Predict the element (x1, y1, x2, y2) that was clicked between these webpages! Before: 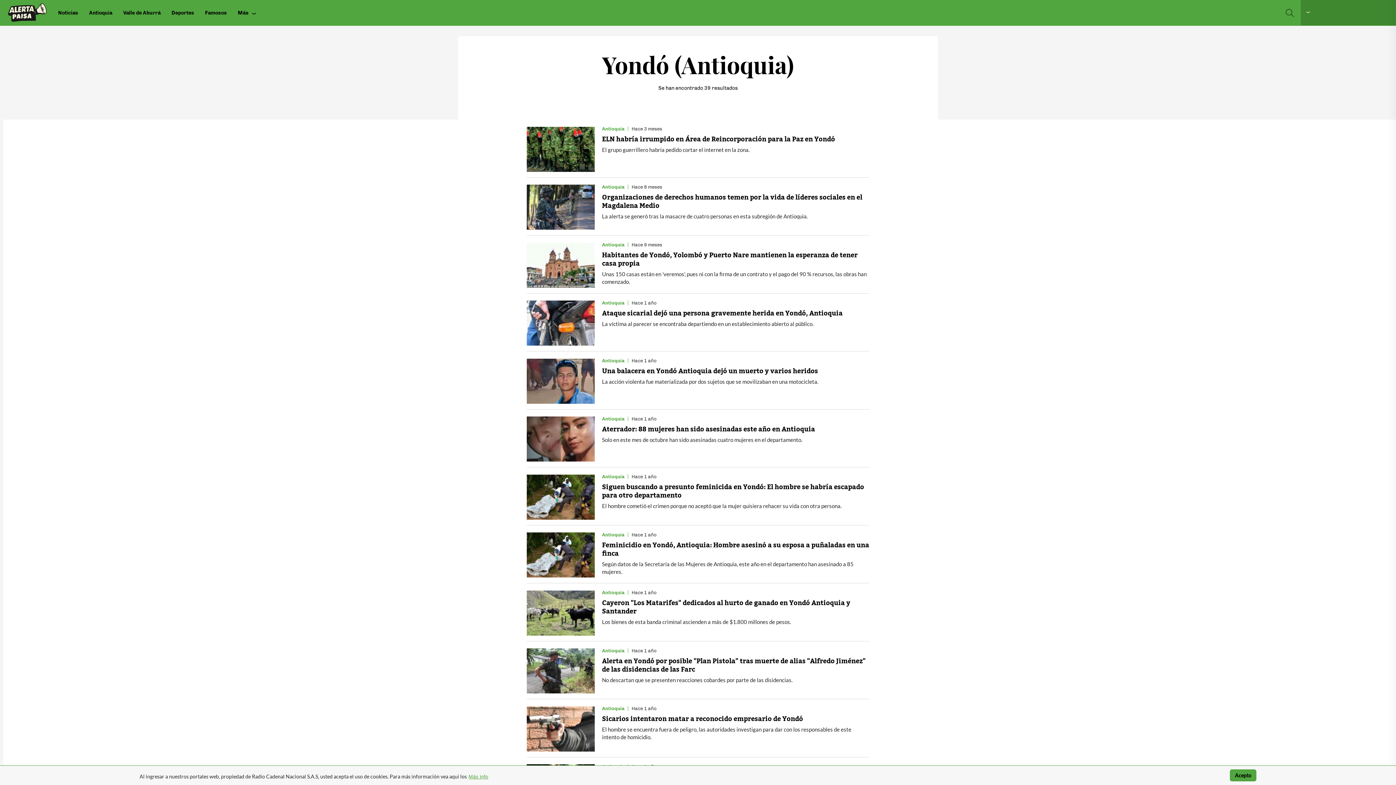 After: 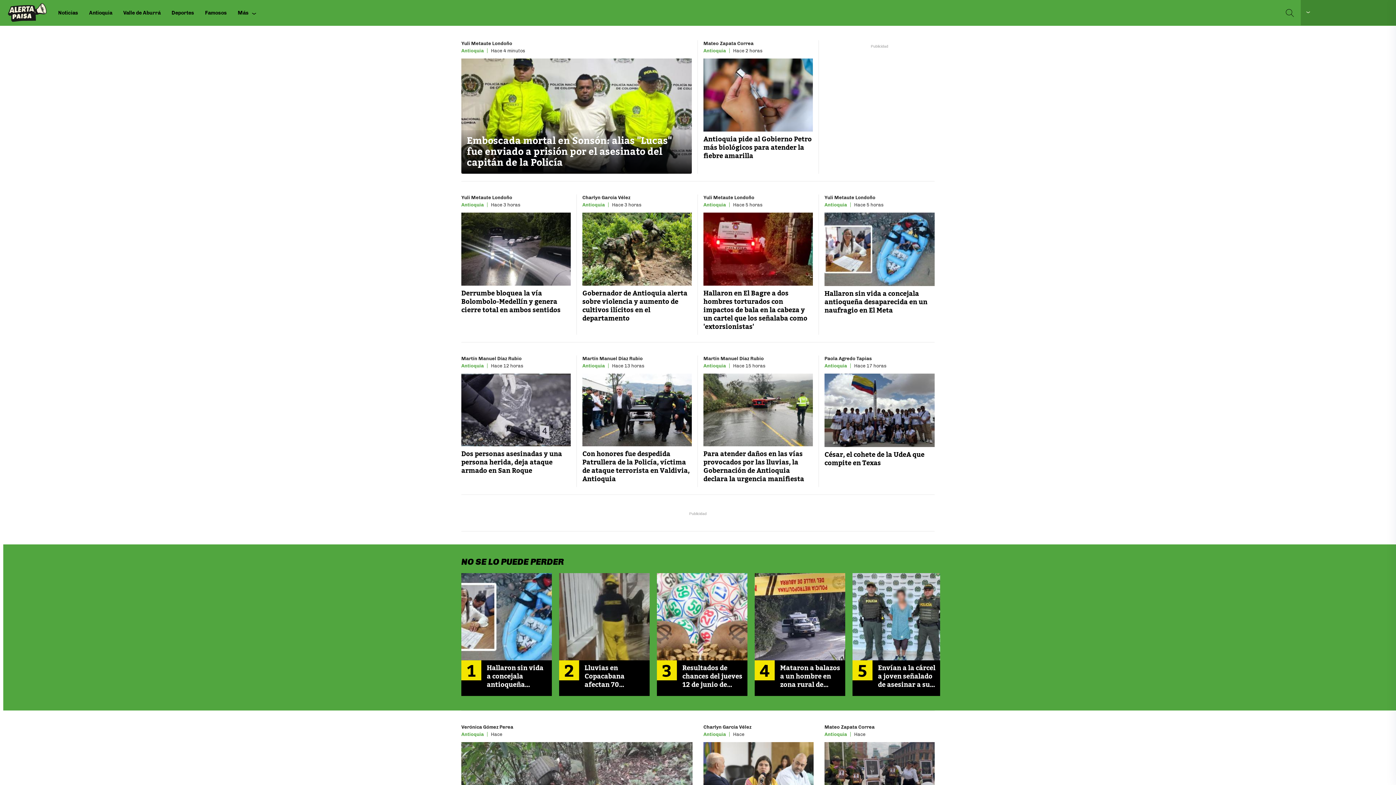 Action: bbox: (602, 126, 624, 131) label: Antioquia